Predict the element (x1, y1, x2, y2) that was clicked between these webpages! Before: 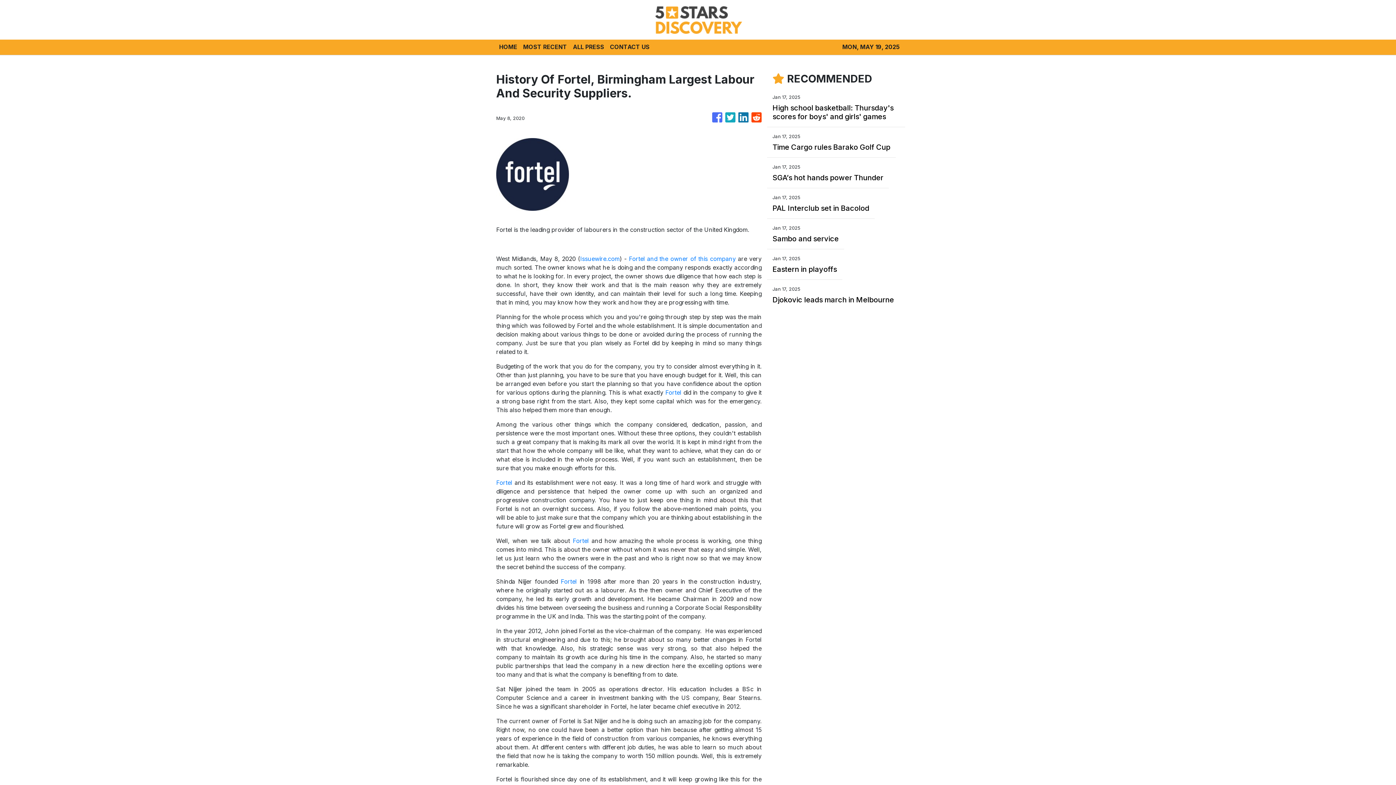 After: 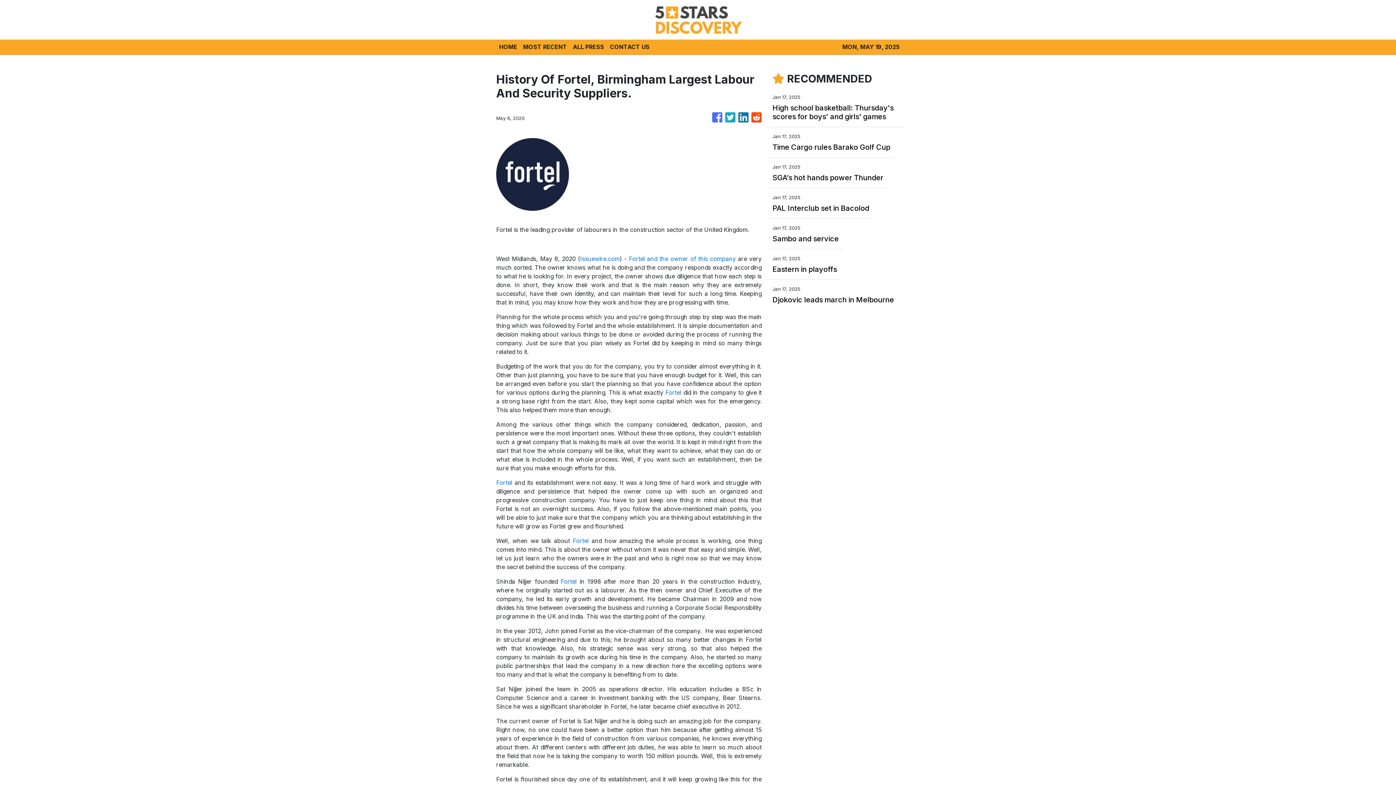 Action: bbox: (560, 578, 576, 585) label: Fortel